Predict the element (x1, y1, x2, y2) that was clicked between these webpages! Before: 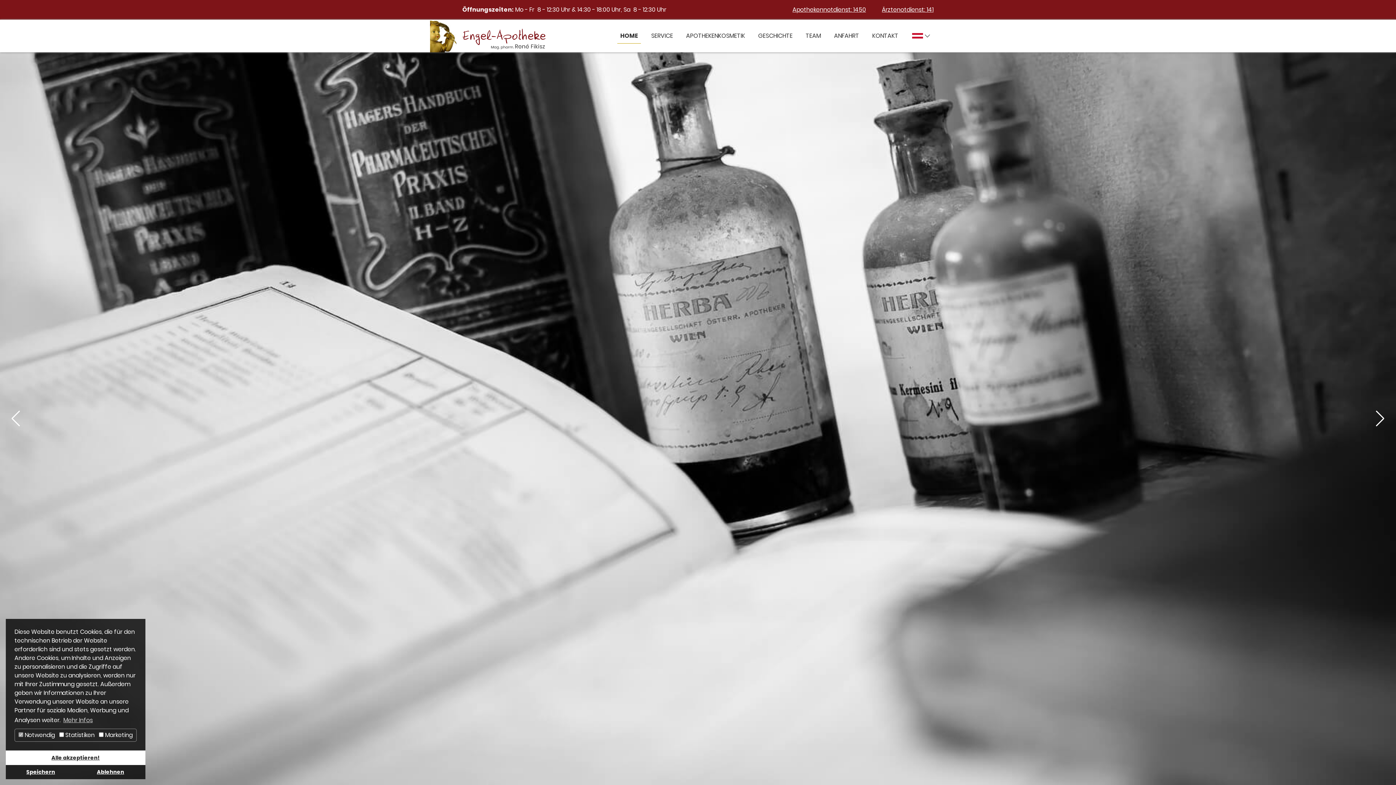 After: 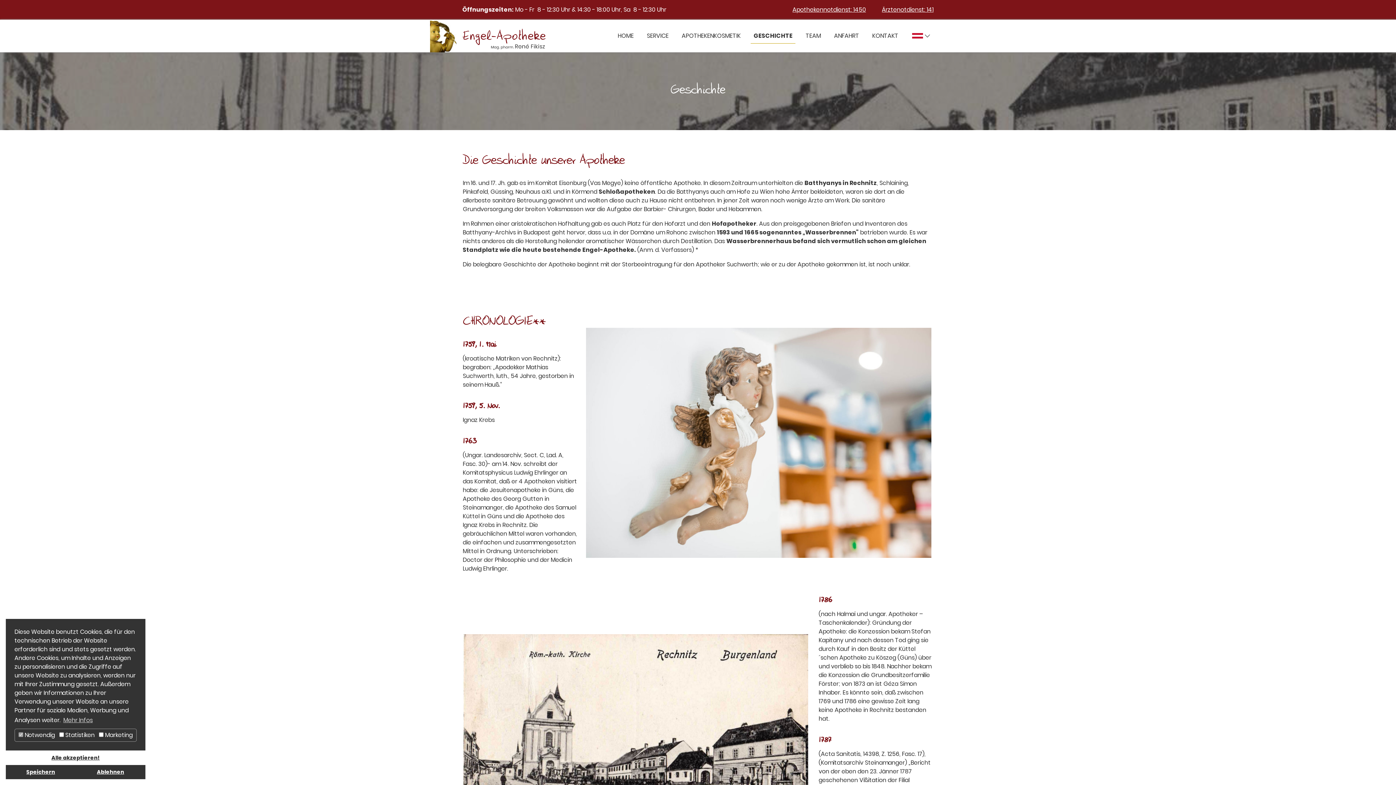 Action: bbox: (755, 28, 795, 43) label: GESCHICHTE